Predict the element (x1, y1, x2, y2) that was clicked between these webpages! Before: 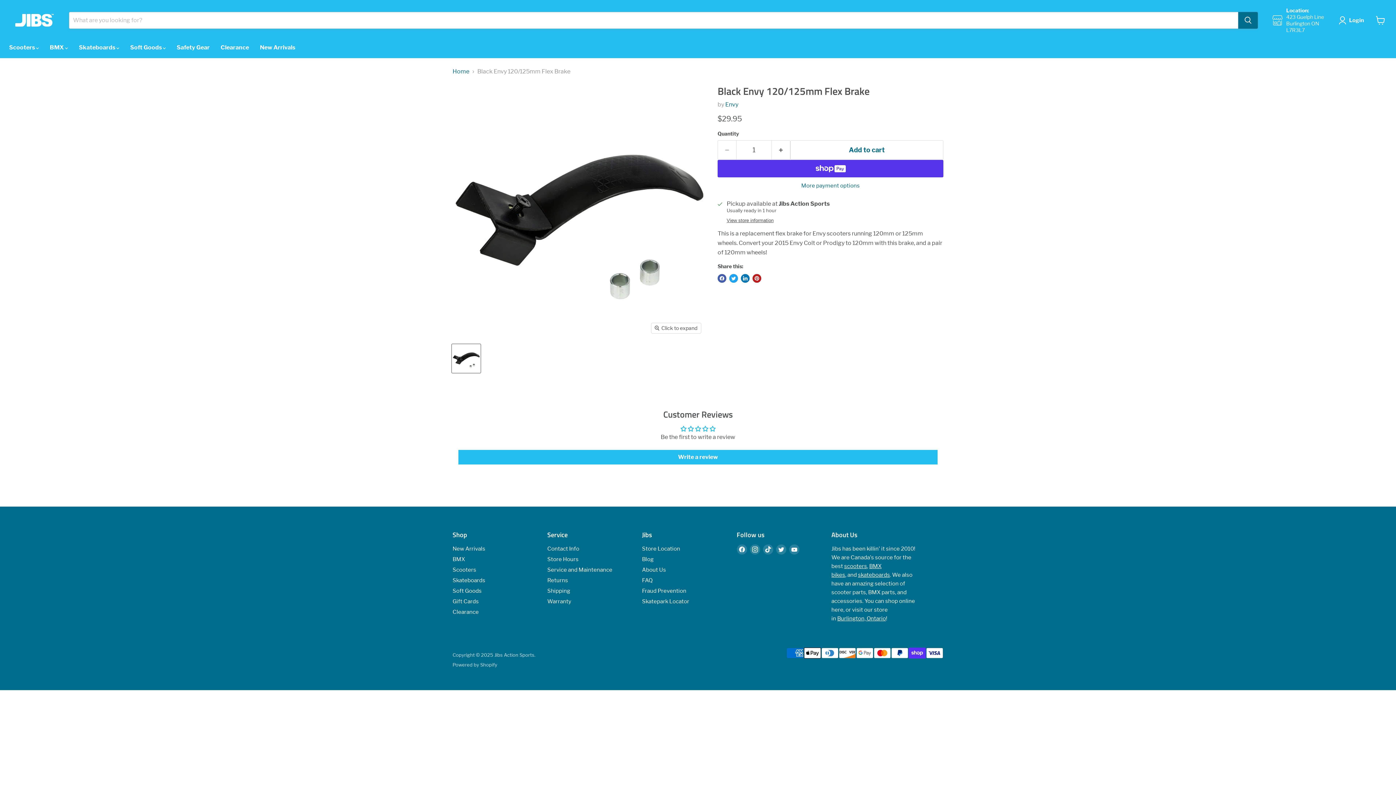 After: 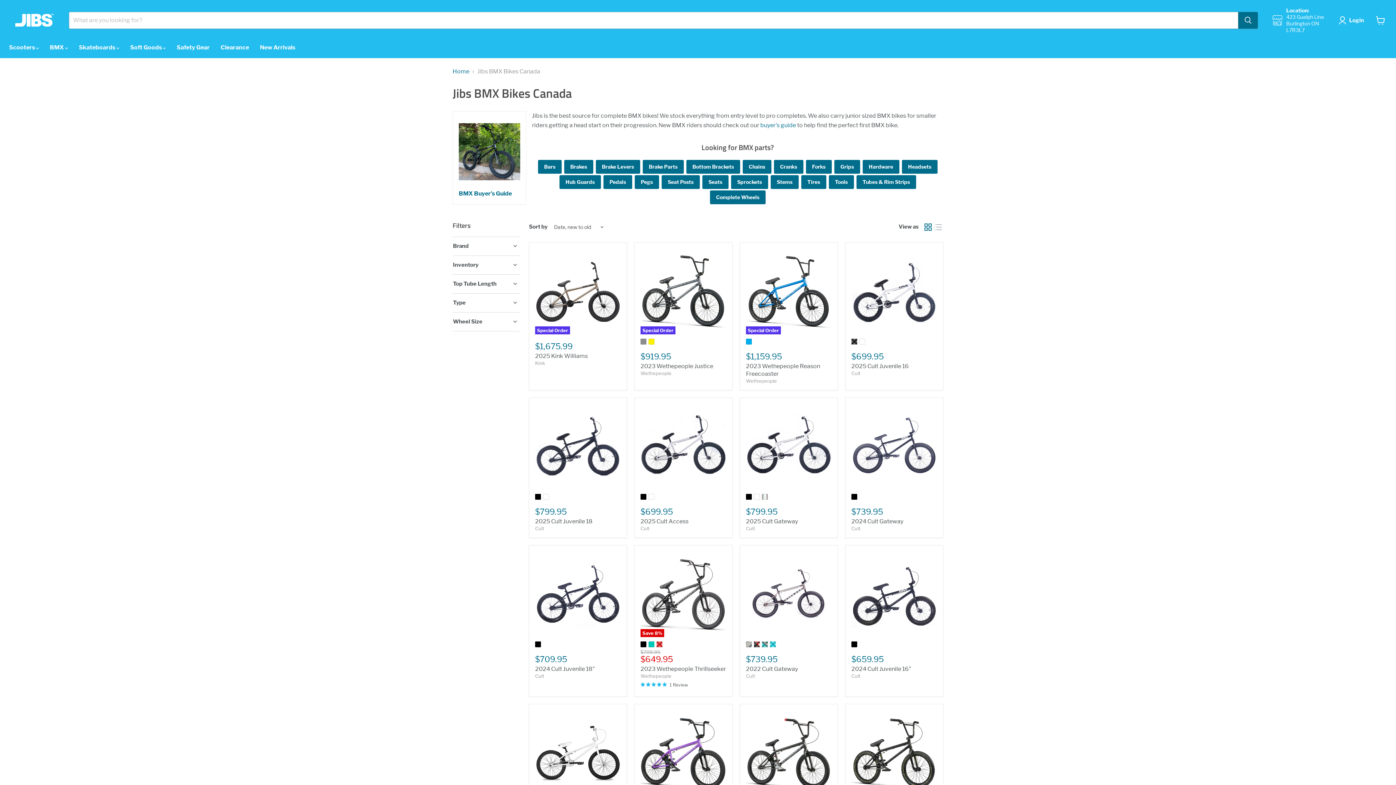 Action: bbox: (452, 556, 465, 563) label: BMX